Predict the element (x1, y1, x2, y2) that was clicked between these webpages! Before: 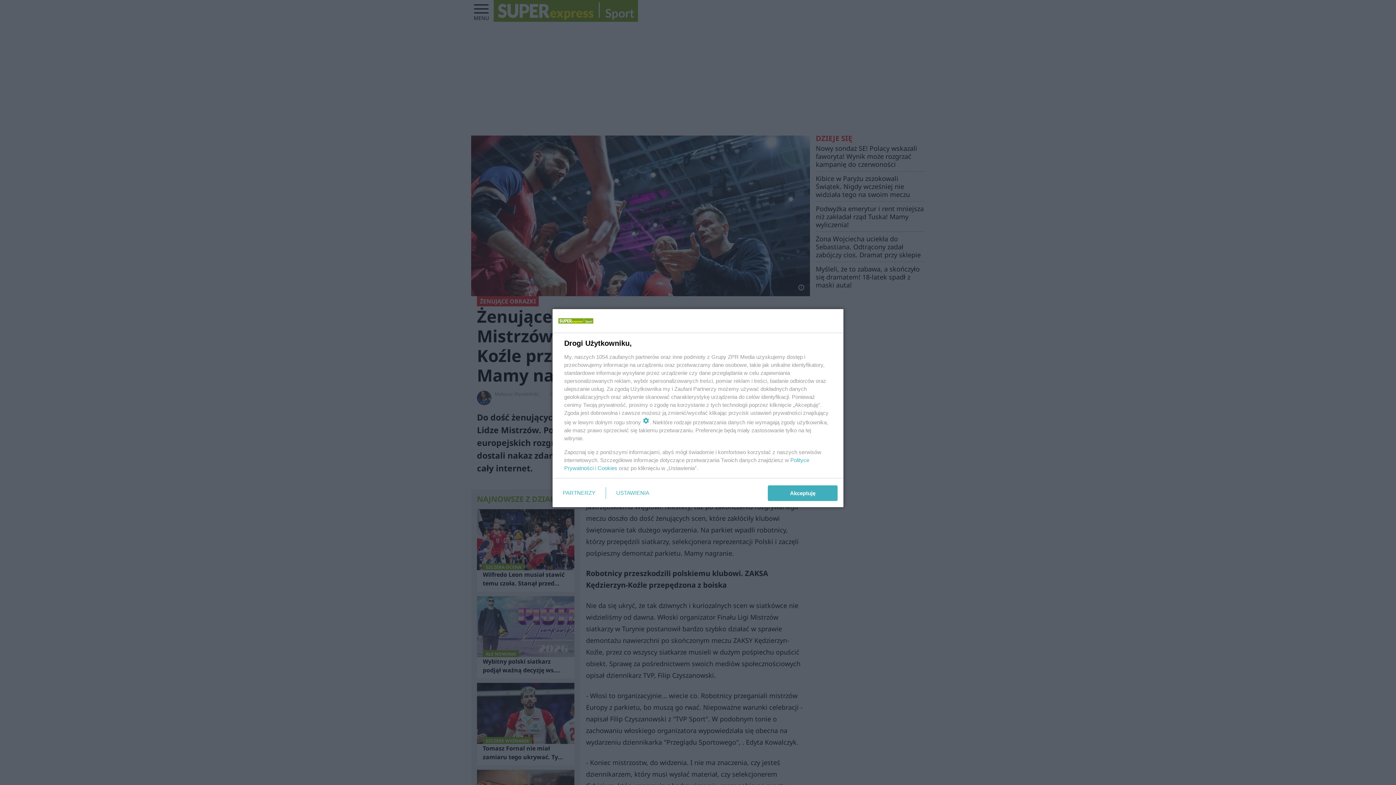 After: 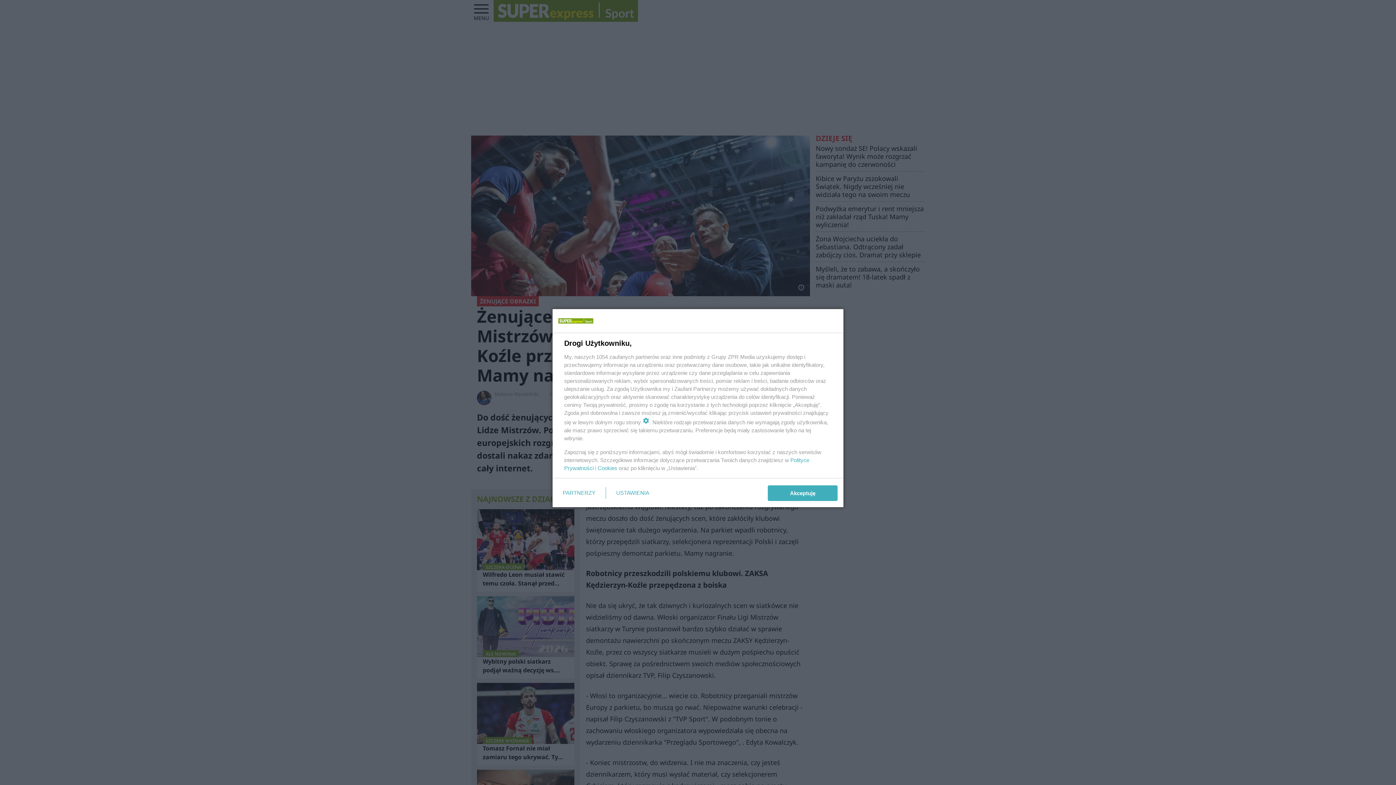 Action: bbox: (597, 465, 617, 471) label: Cookies